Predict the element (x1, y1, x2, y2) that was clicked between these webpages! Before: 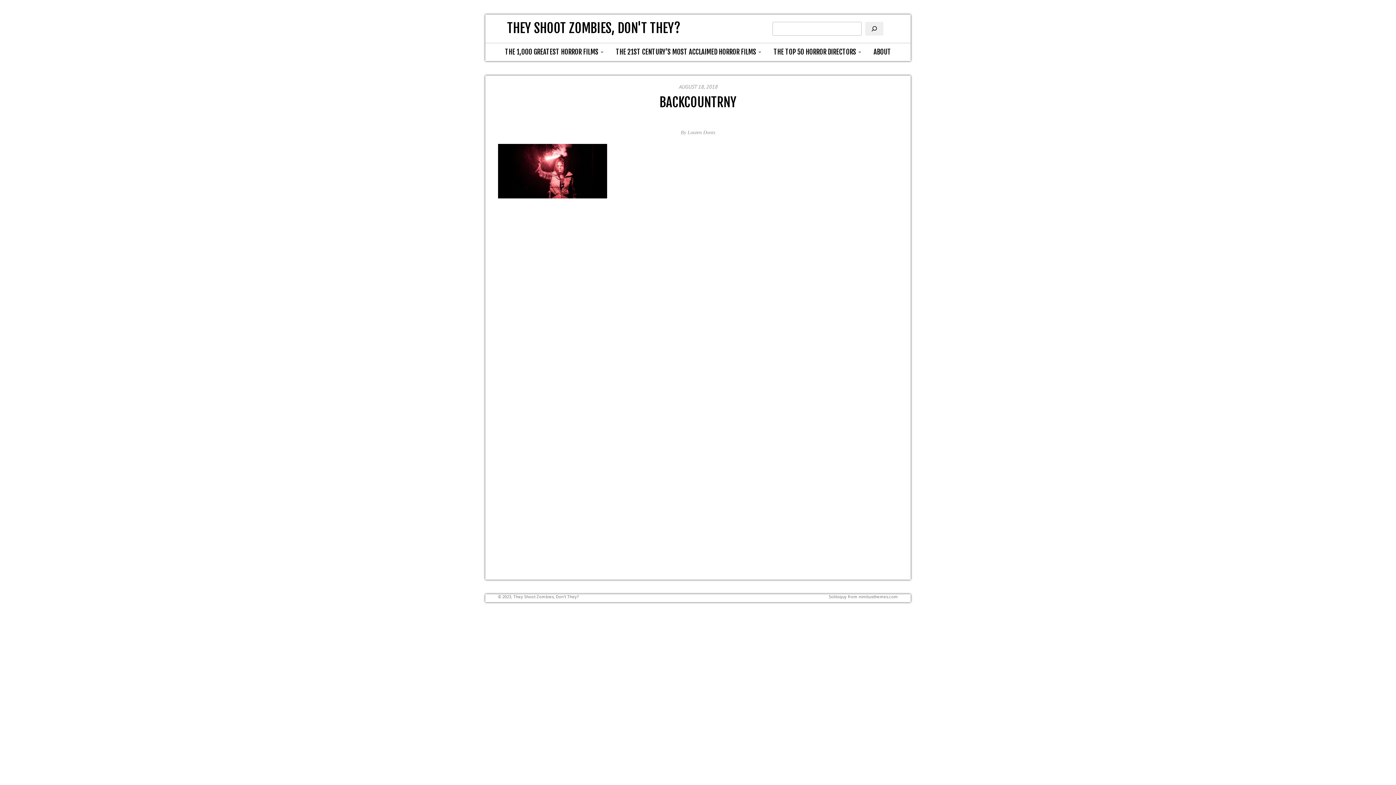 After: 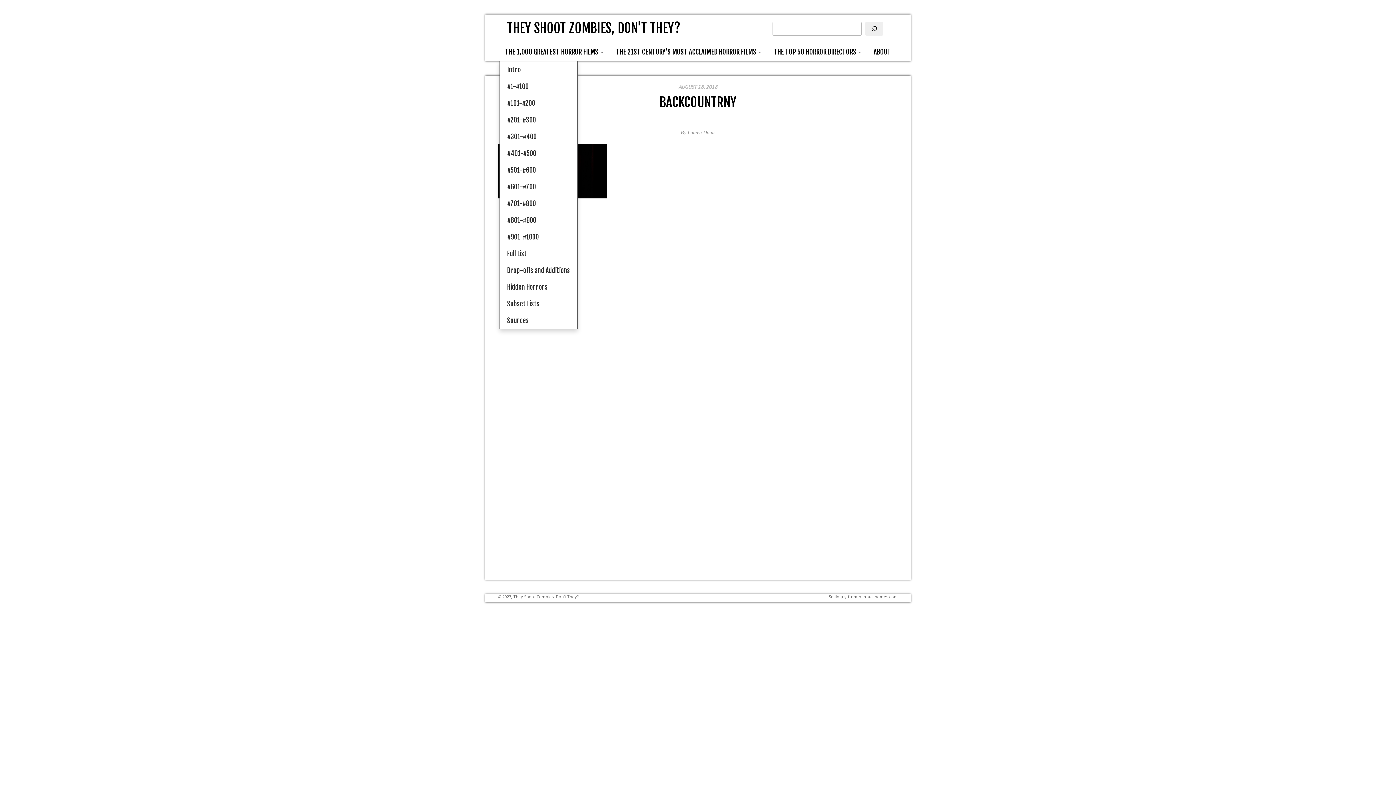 Action: bbox: (499, 43, 609, 61) label: THE 1,000 GREATEST HORROR FILMS 